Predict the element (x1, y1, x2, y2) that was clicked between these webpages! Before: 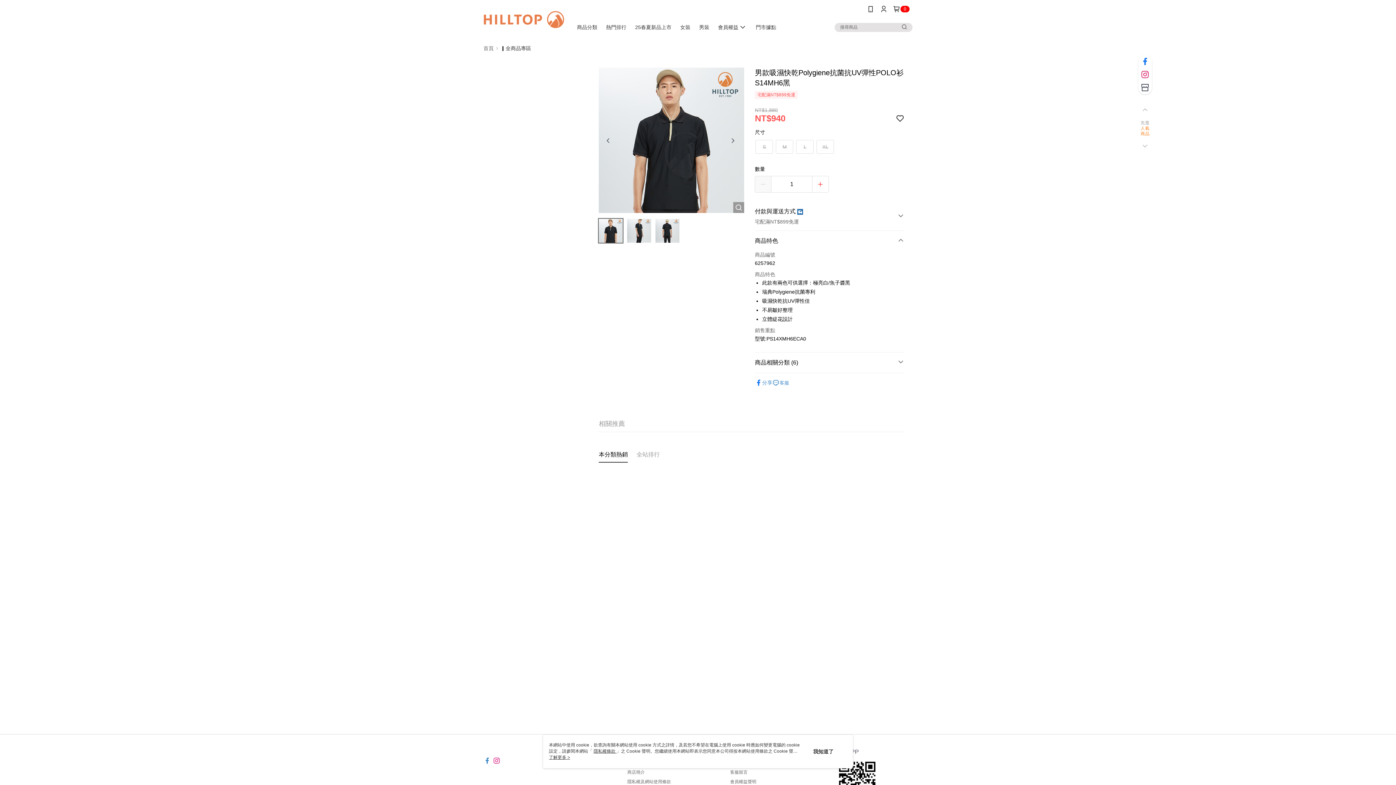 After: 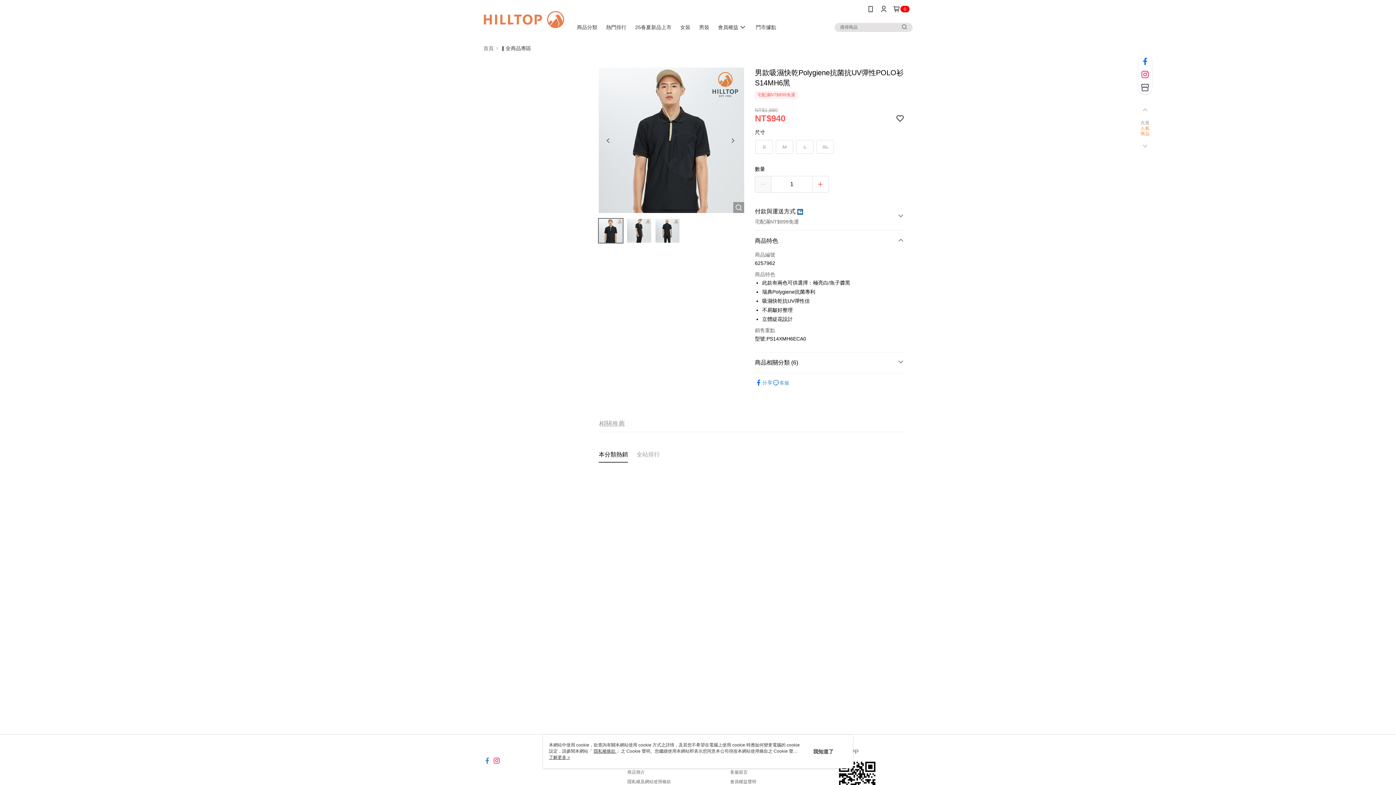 Action: bbox: (493, 753, 500, 760)